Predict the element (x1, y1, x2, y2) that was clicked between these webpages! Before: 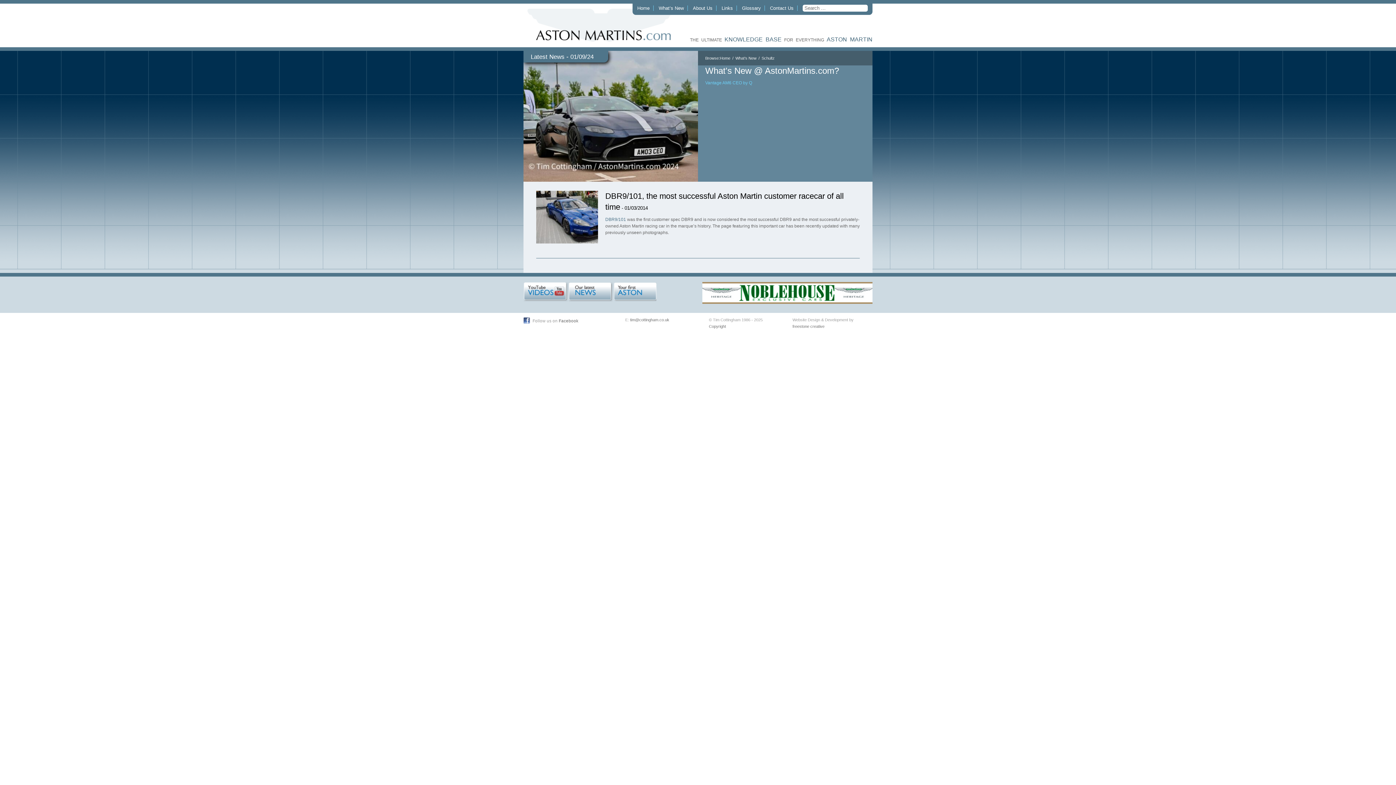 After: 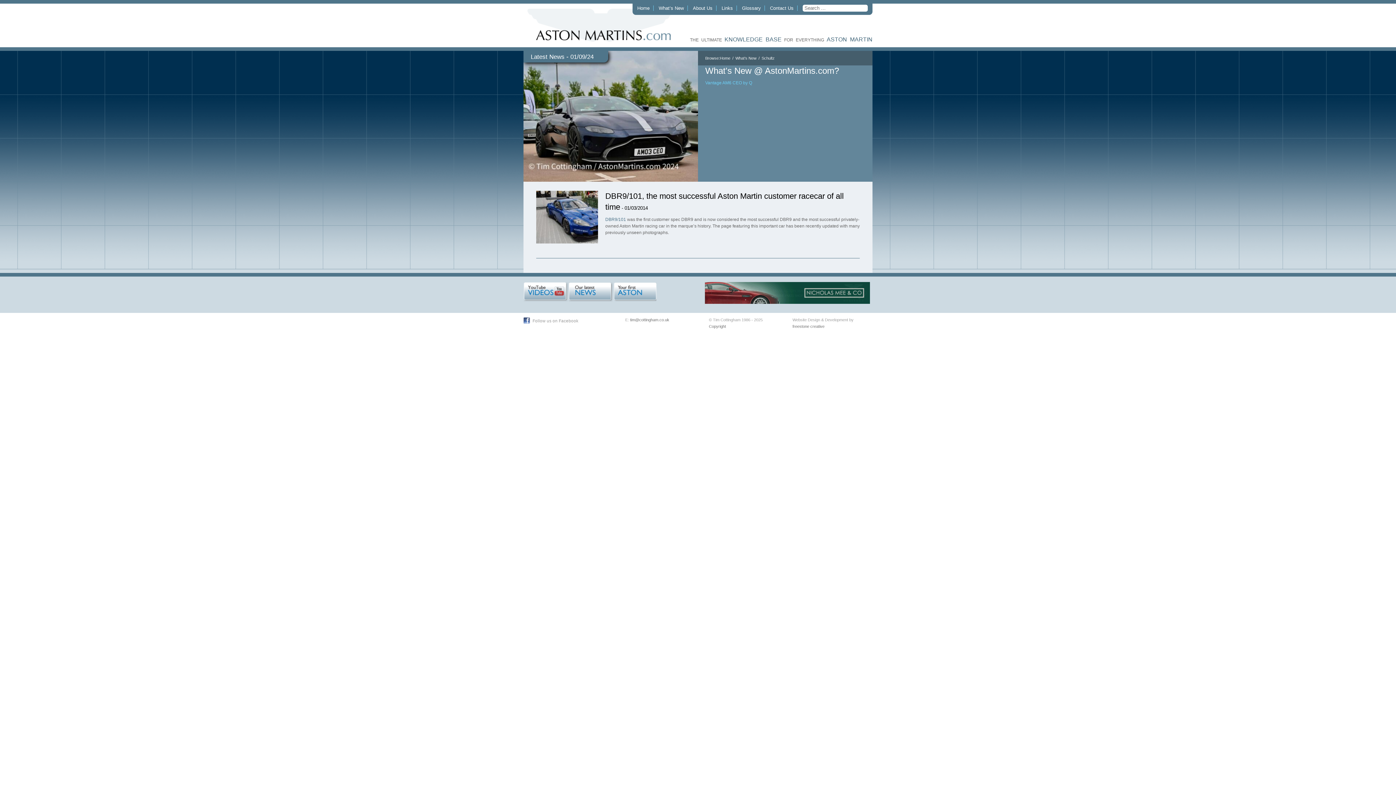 Action: bbox: (558, 318, 578, 323) label: Facebook